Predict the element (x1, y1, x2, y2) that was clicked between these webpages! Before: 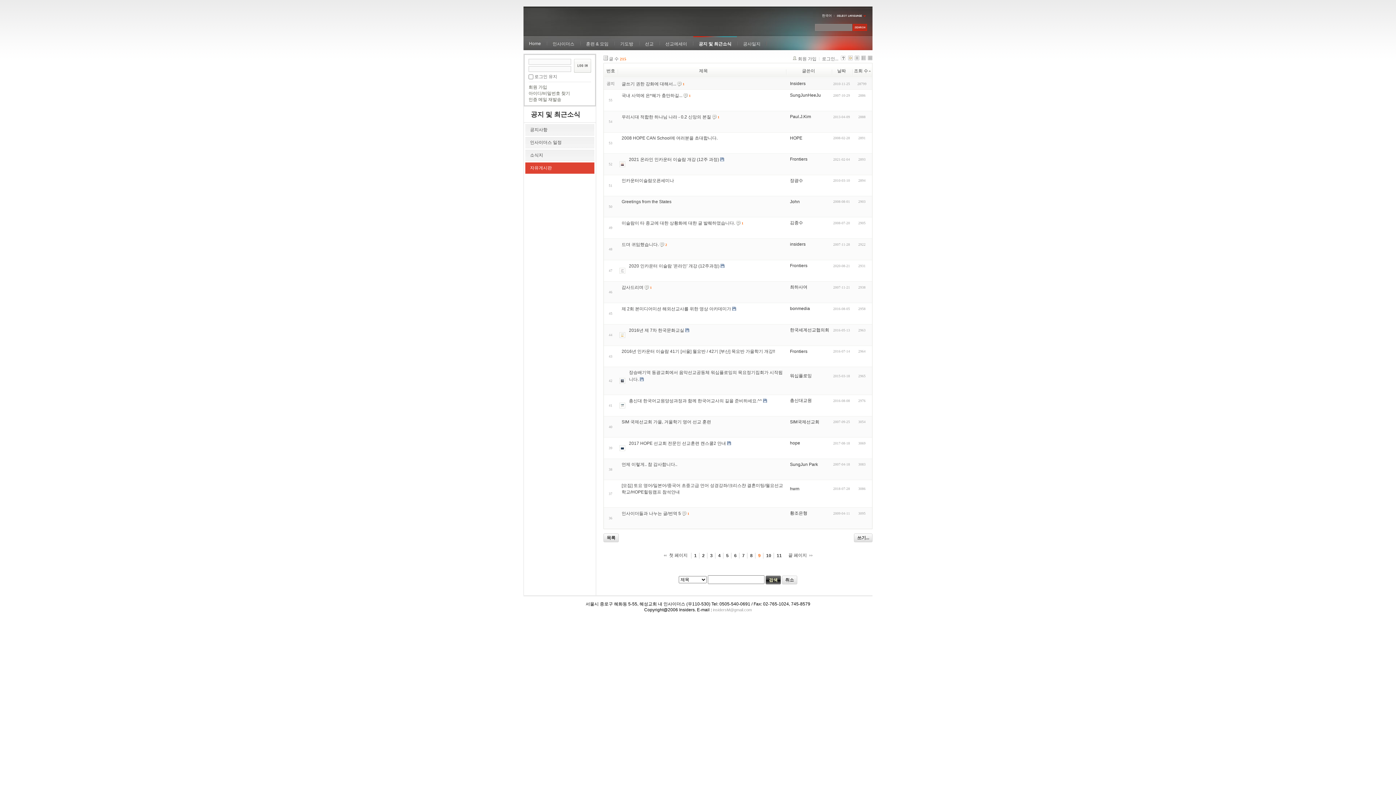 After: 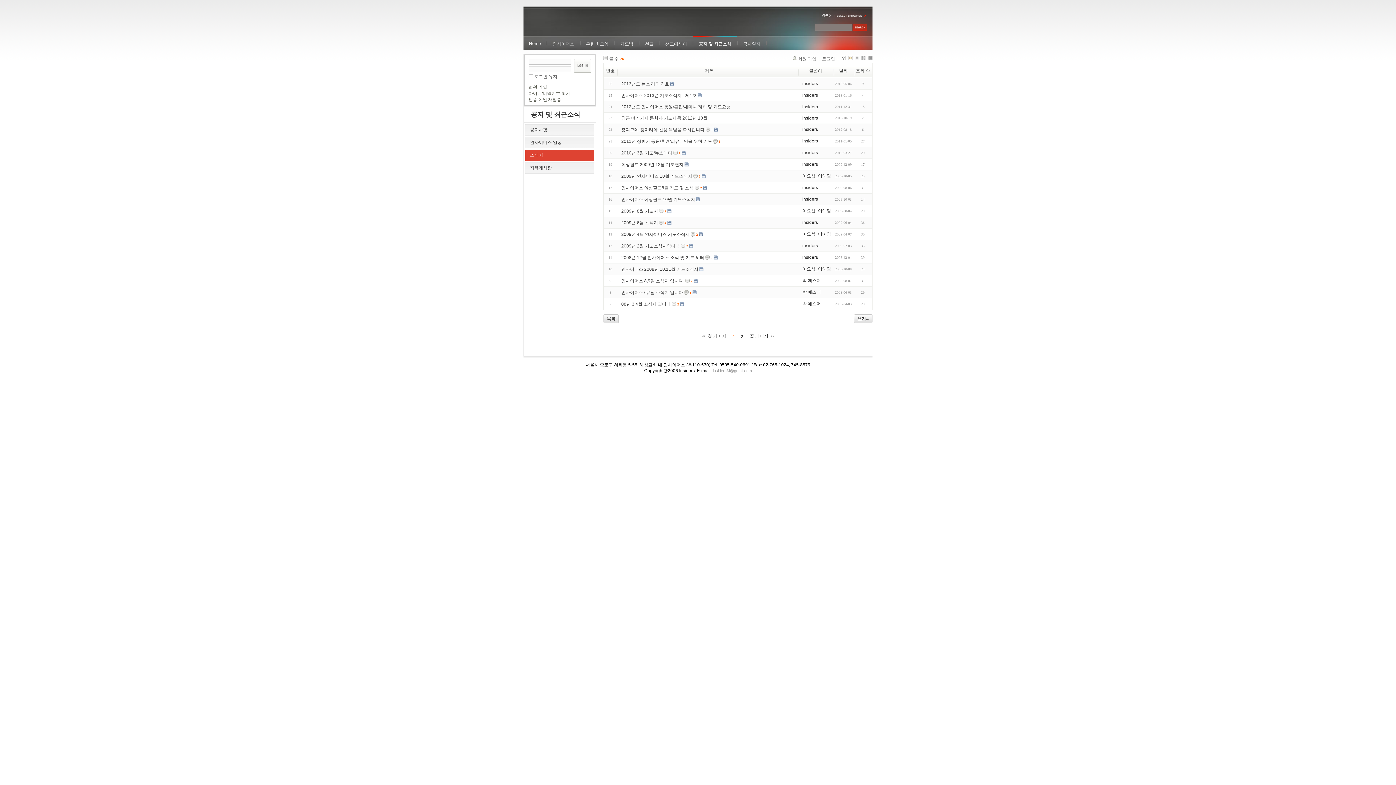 Action: label: 소식지 bbox: (525, 149, 594, 161)